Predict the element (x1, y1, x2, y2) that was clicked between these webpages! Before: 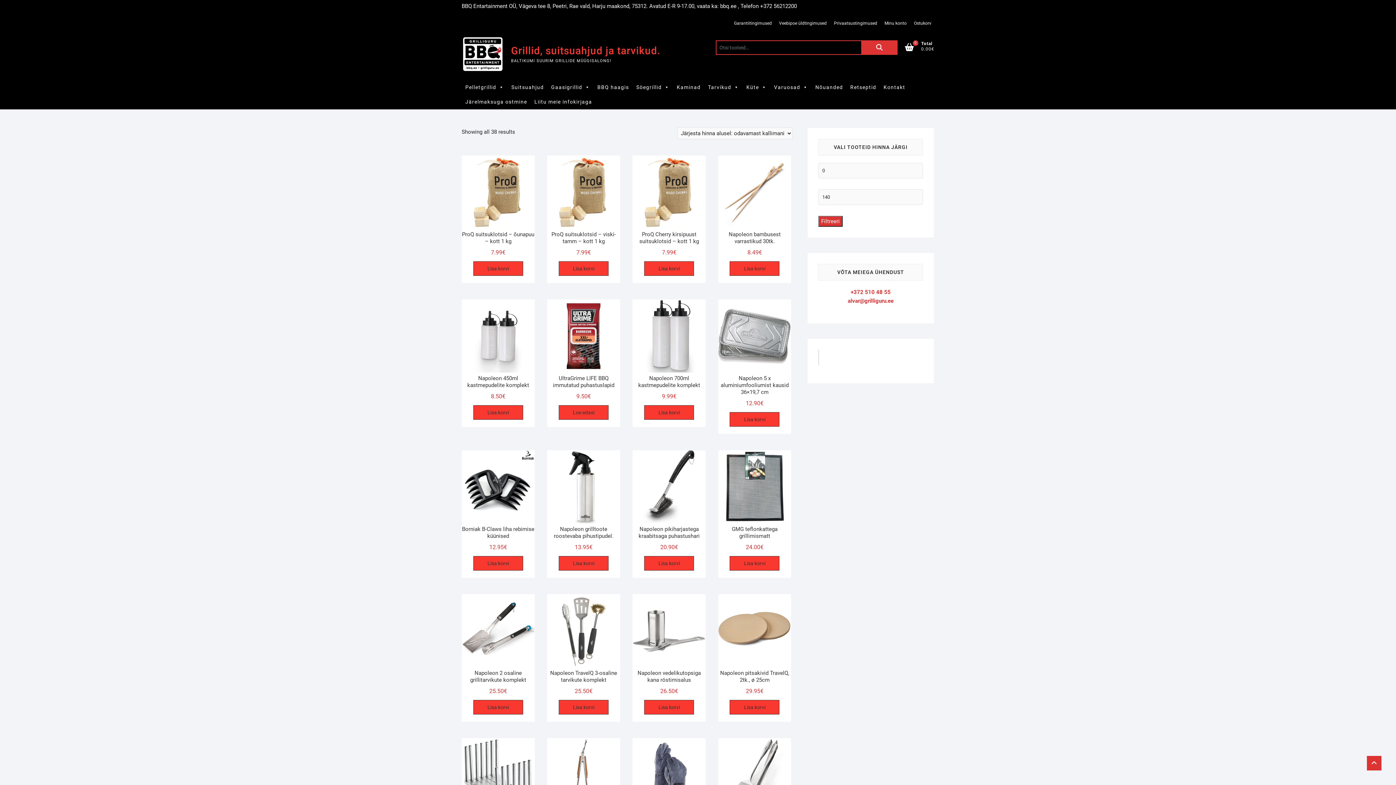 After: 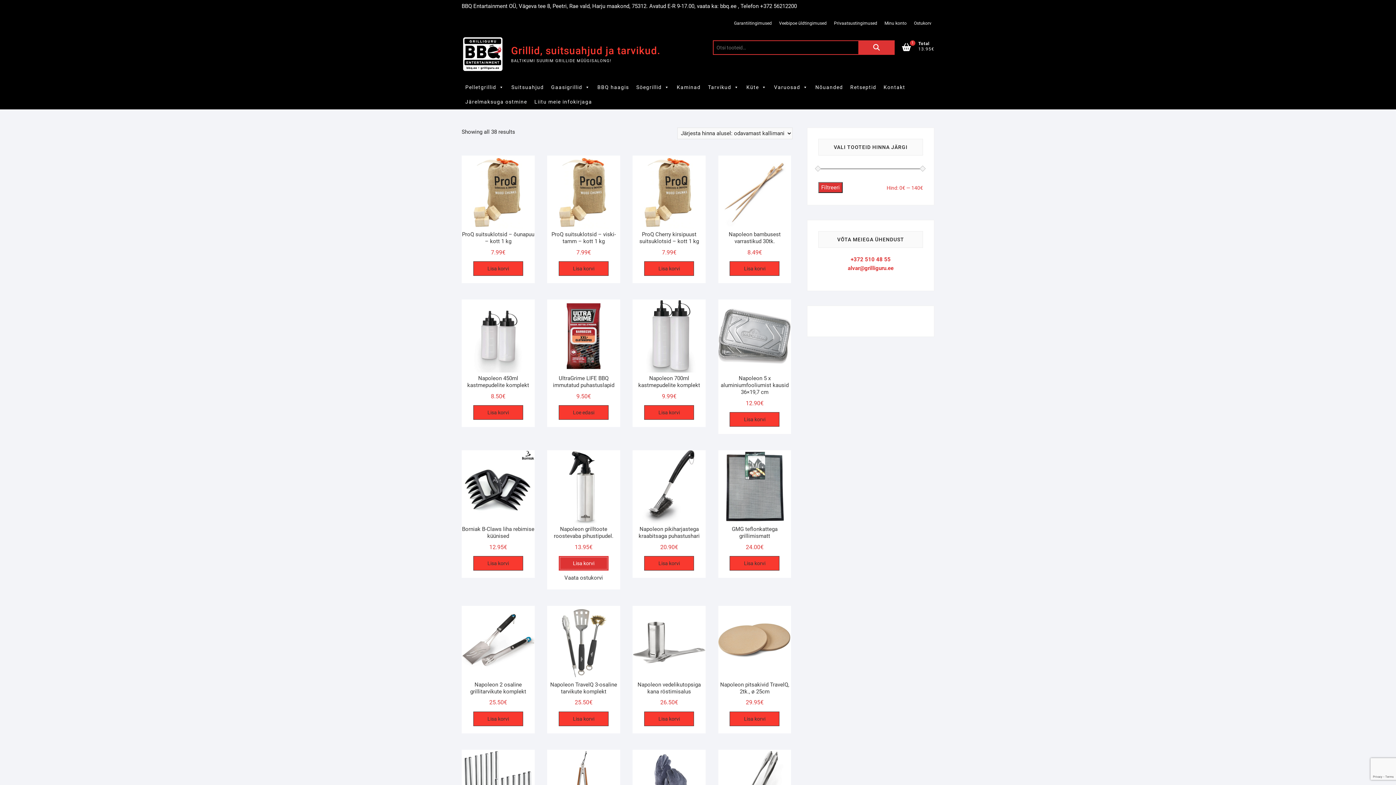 Action: bbox: (558, 556, 608, 570) label: Add to cart: “Napoleon grilltoote roostevaba pihustipudel.”